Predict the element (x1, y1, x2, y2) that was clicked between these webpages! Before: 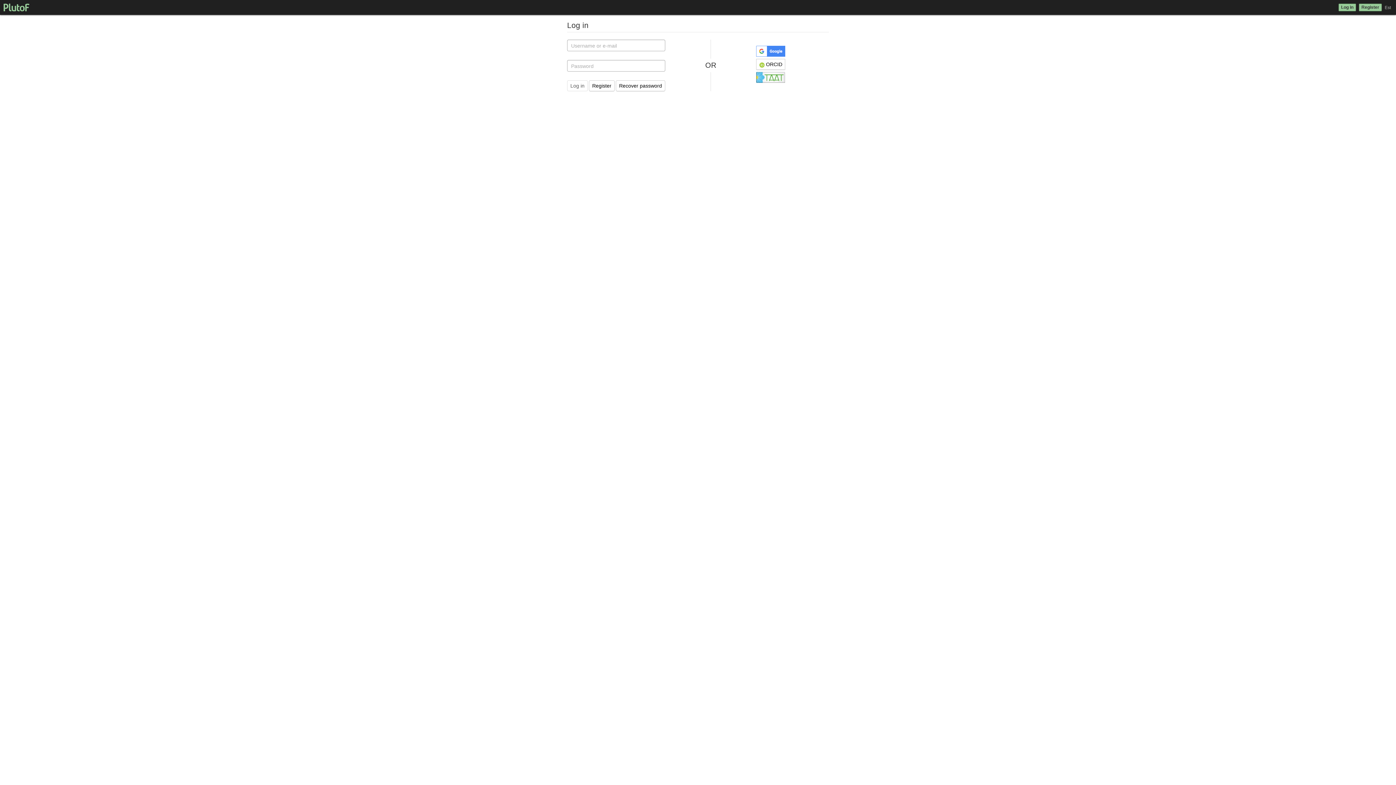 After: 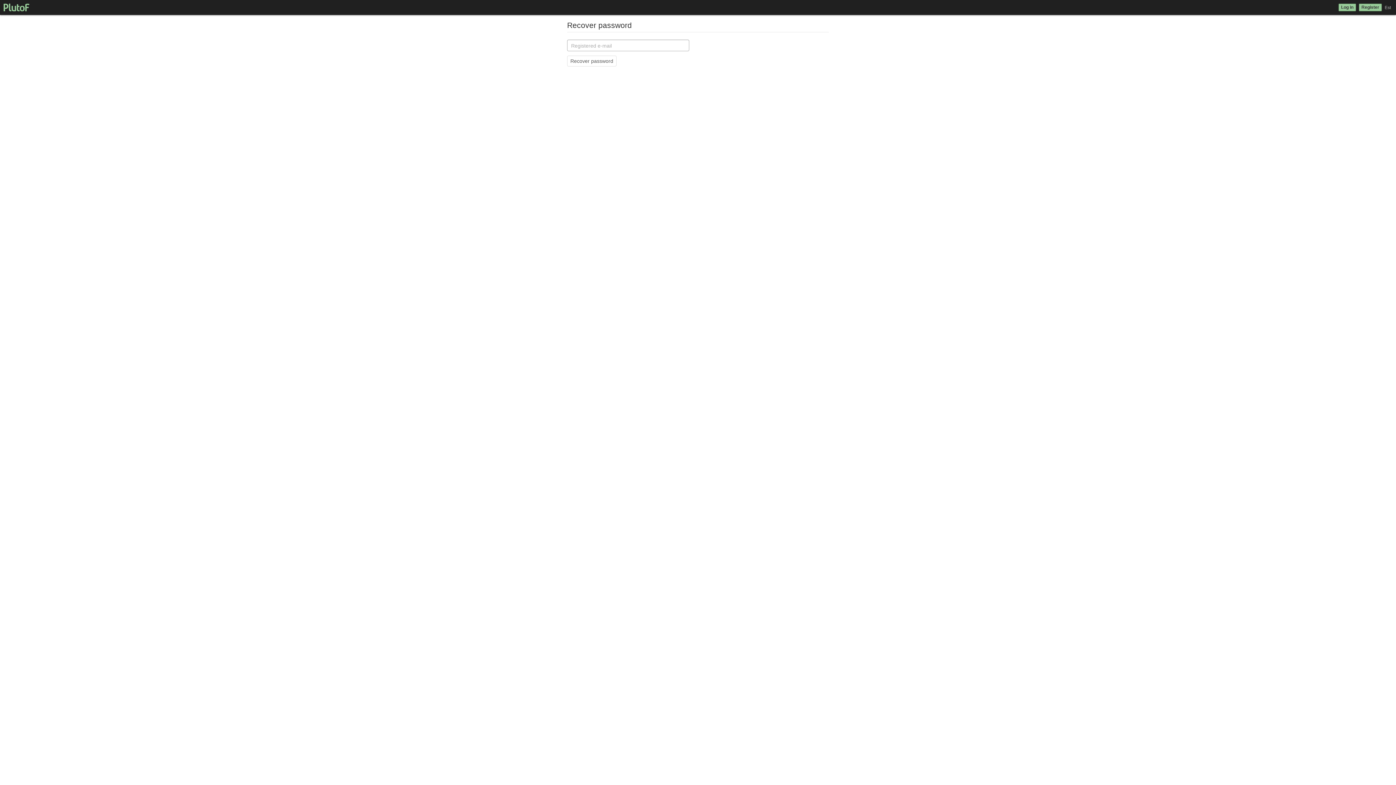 Action: label: Recover password bbox: (616, 80, 665, 91)